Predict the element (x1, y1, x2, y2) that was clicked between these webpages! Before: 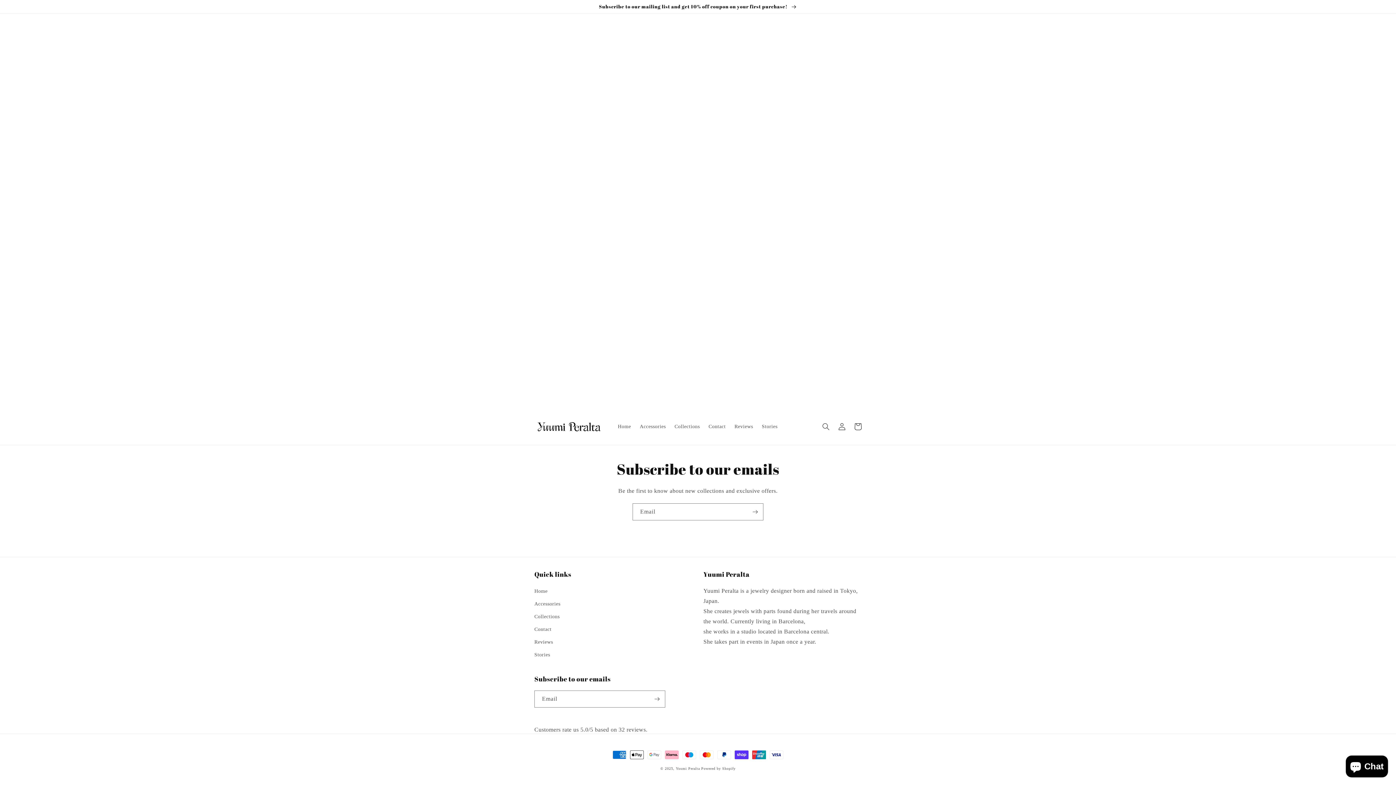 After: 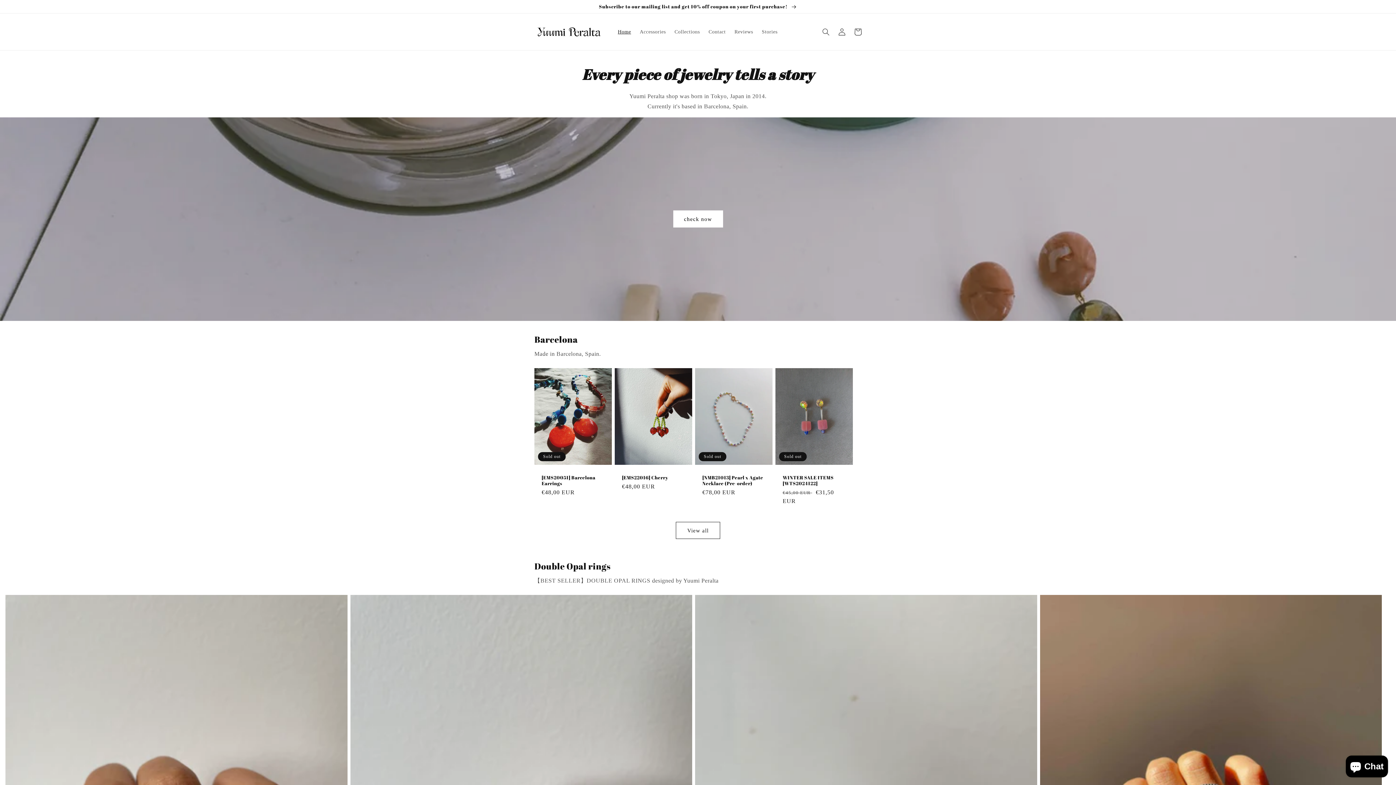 Action: bbox: (531, 415, 606, 437)